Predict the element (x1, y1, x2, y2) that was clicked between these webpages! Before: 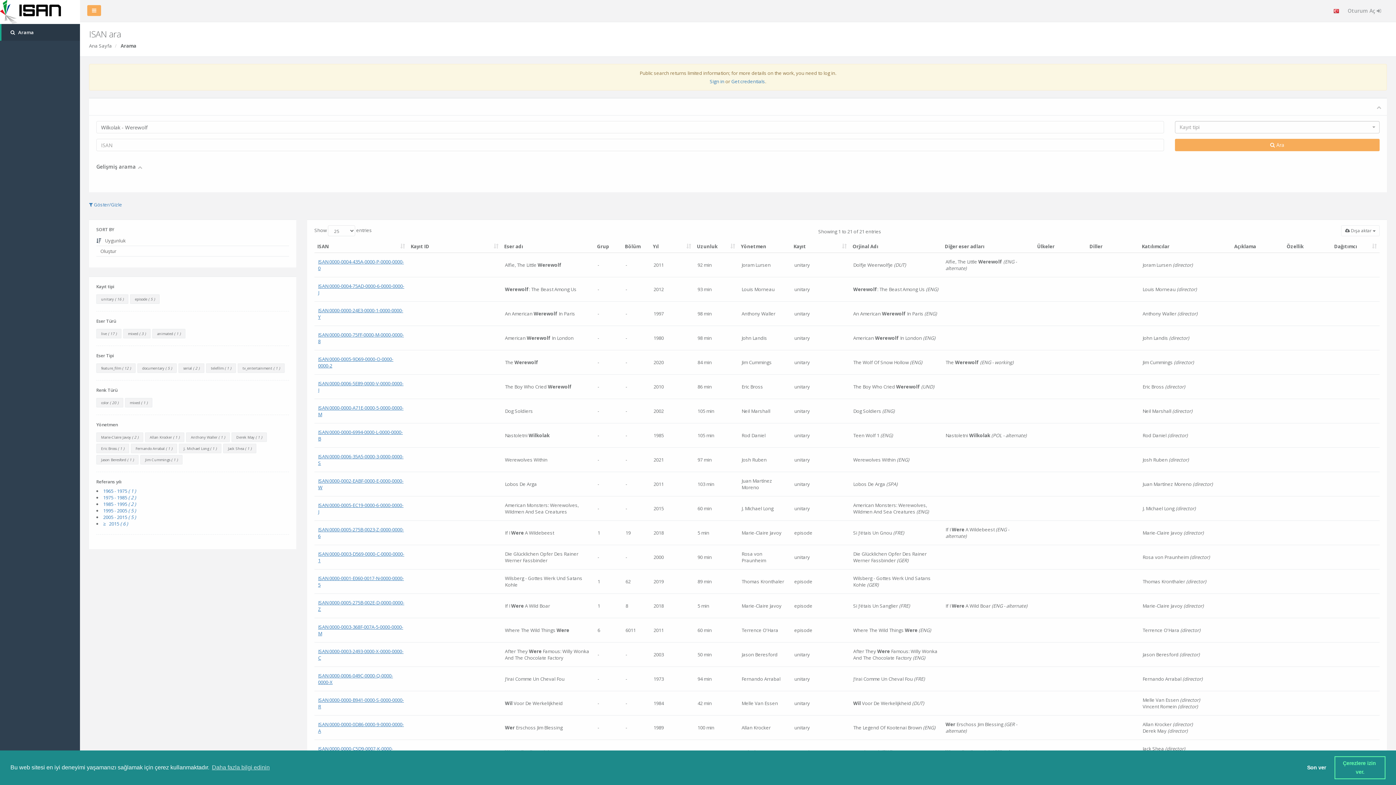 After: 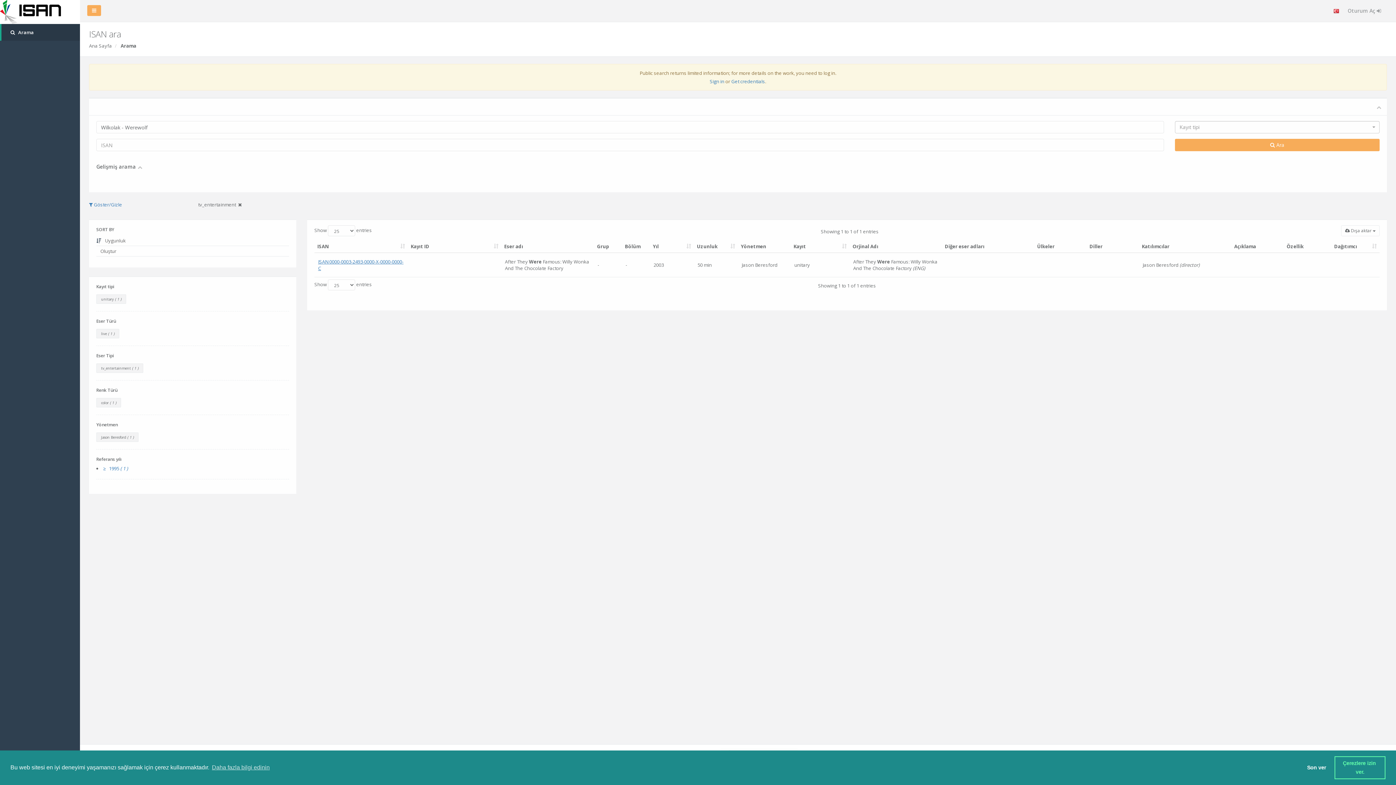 Action: bbox: (237, 363, 284, 373) label: tv_entertainment ( 1 )